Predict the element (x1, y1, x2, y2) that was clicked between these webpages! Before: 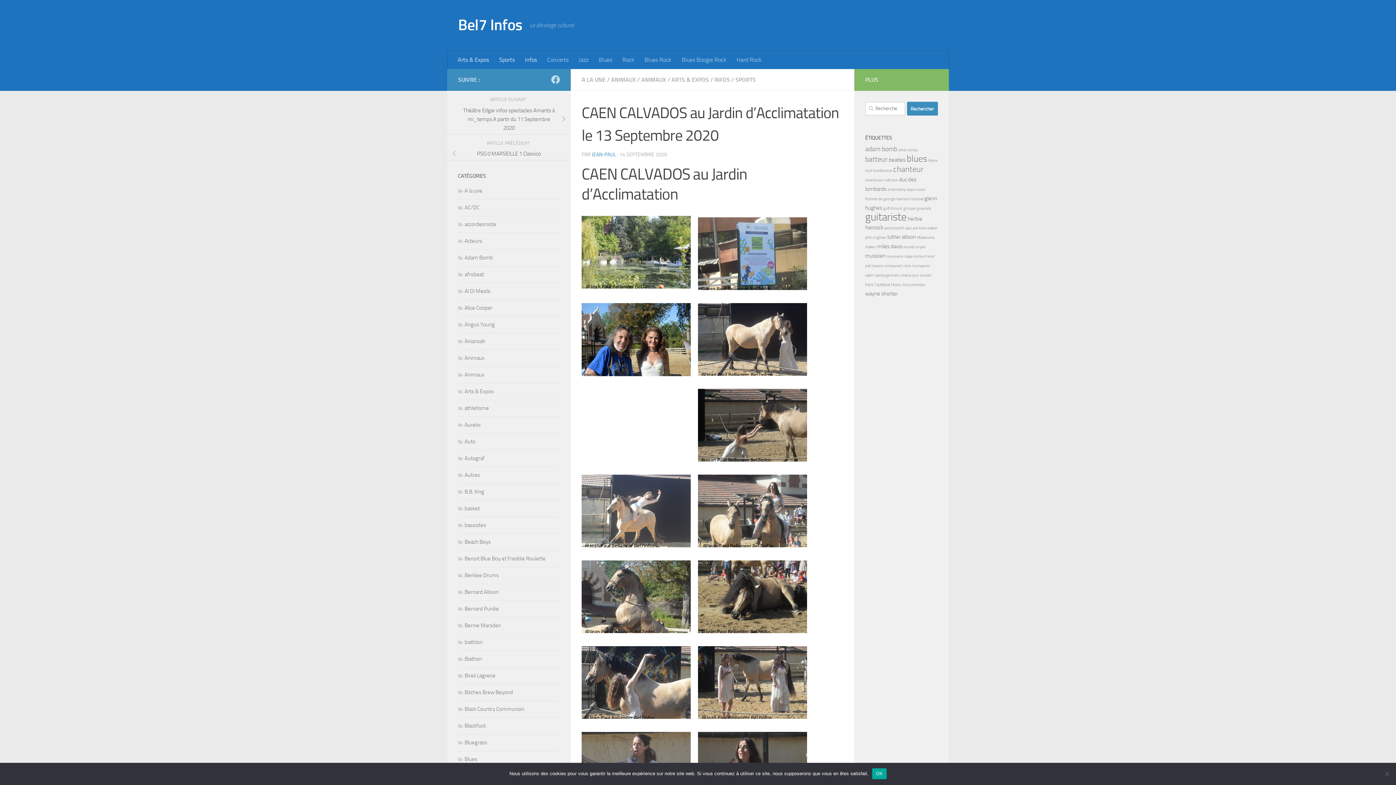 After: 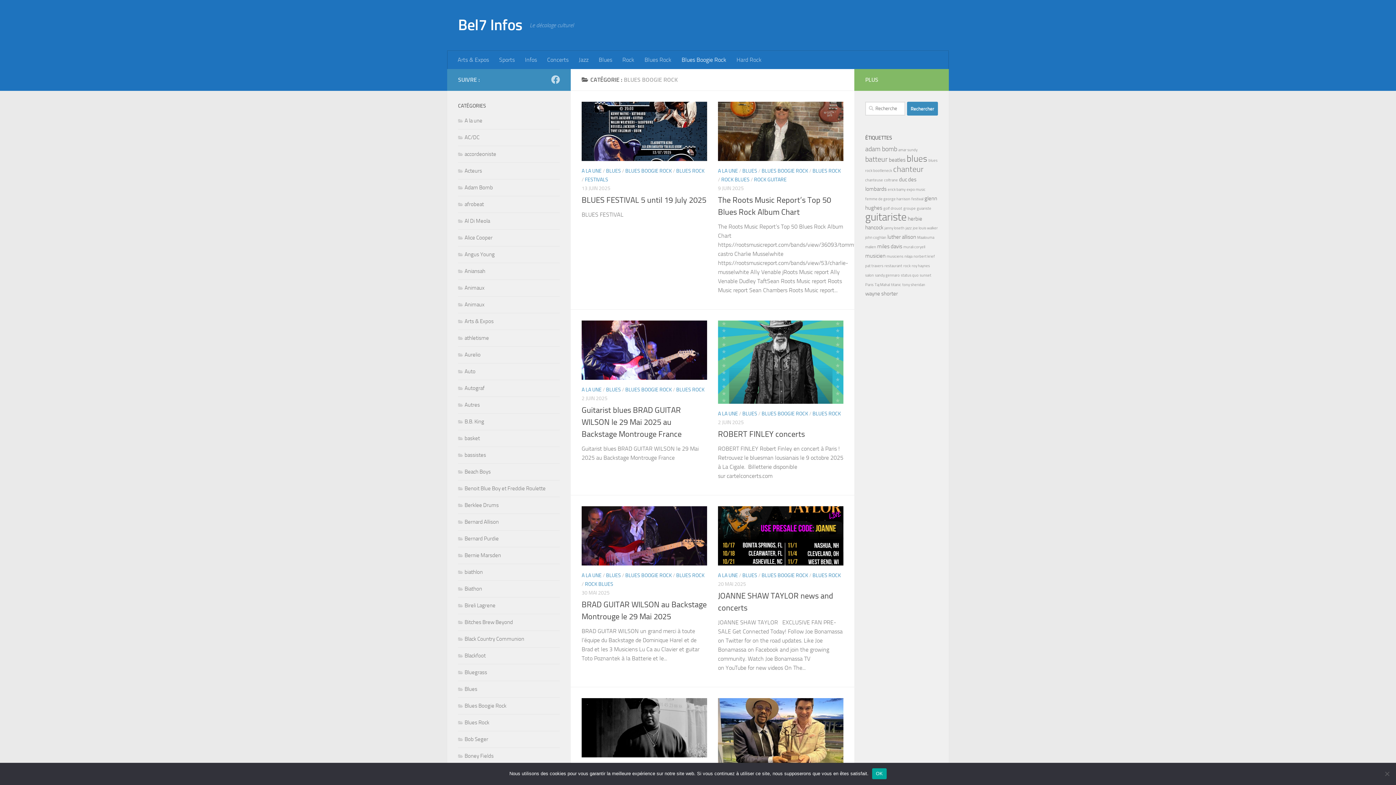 Action: label: Blues Boogie Rock bbox: (676, 50, 731, 69)